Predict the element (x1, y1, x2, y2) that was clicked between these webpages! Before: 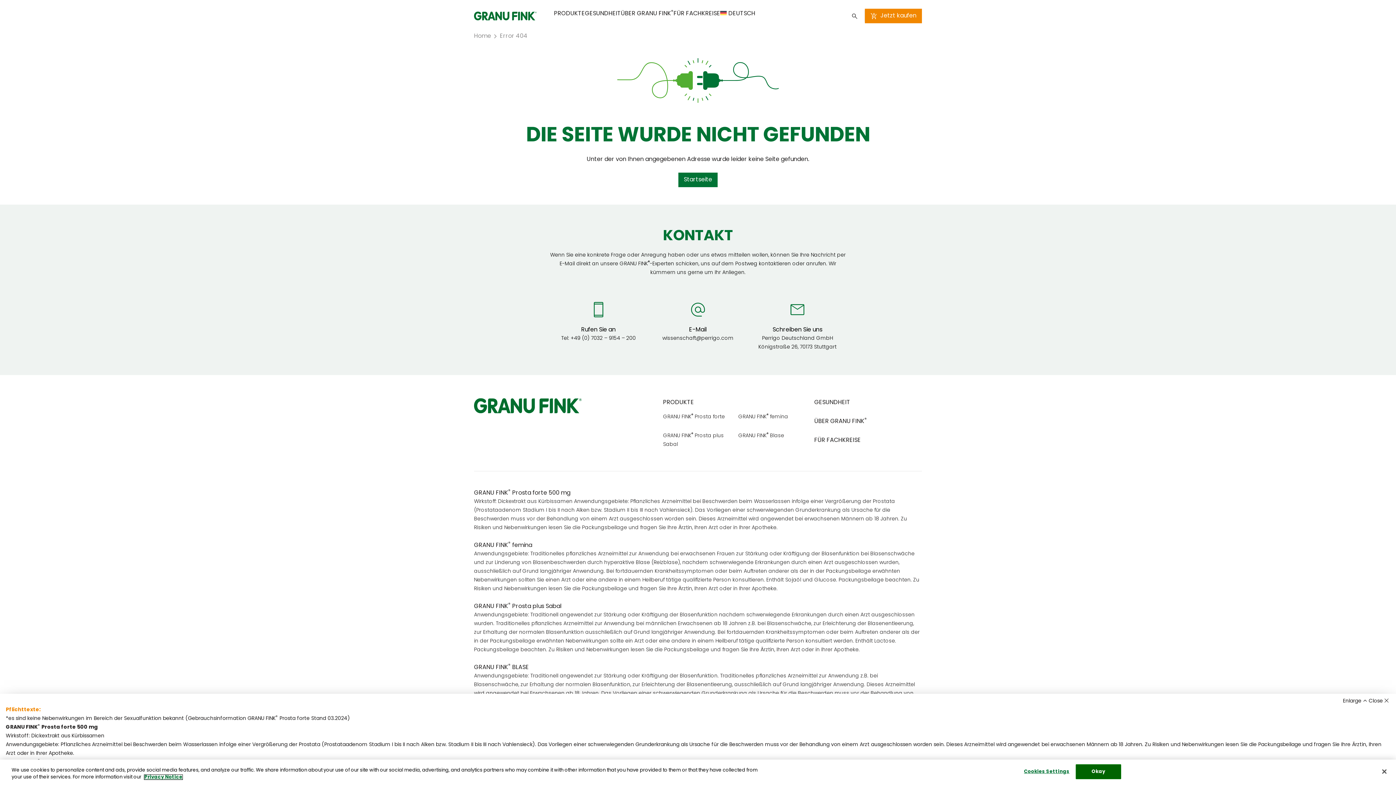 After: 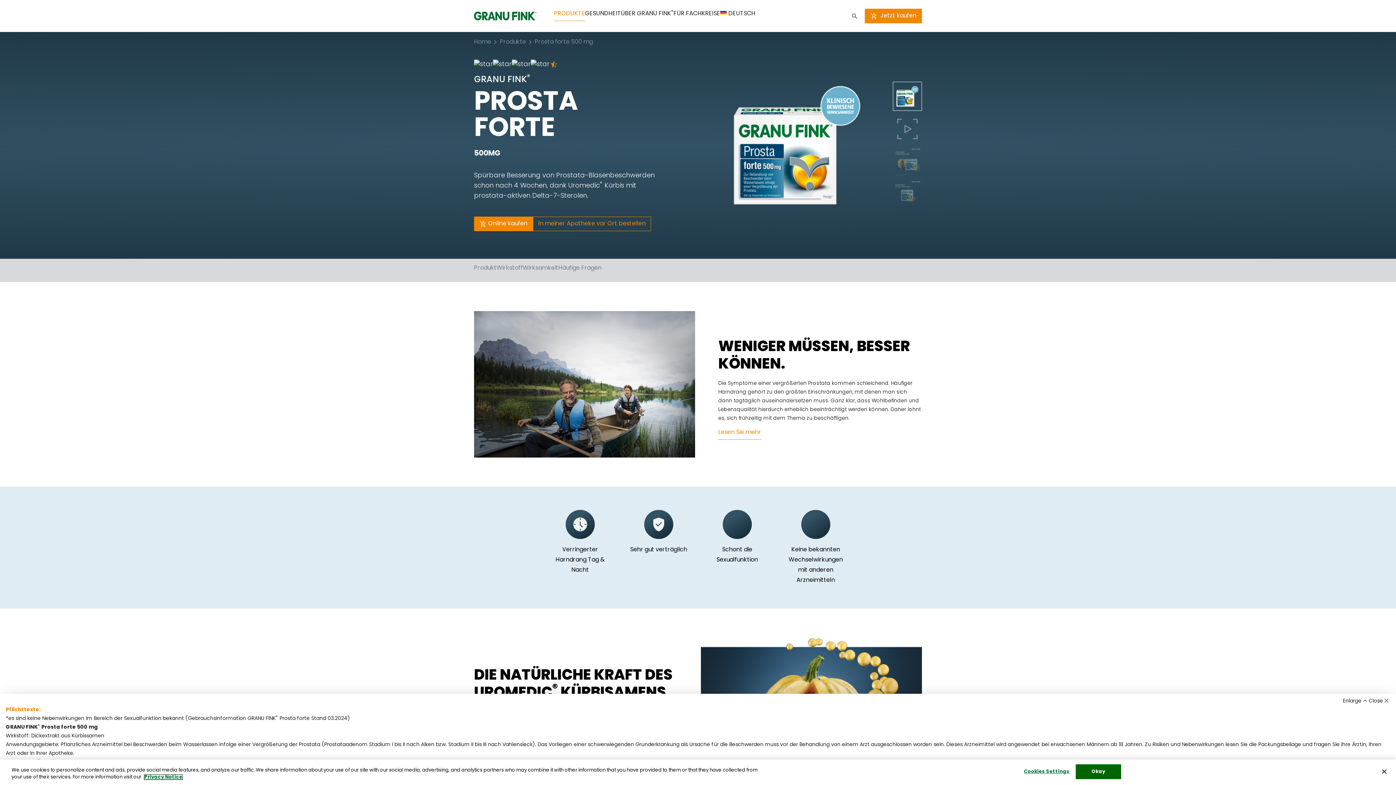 Action: bbox: (663, 414, 725, 420) label: GRANU FINK® Prosta forte